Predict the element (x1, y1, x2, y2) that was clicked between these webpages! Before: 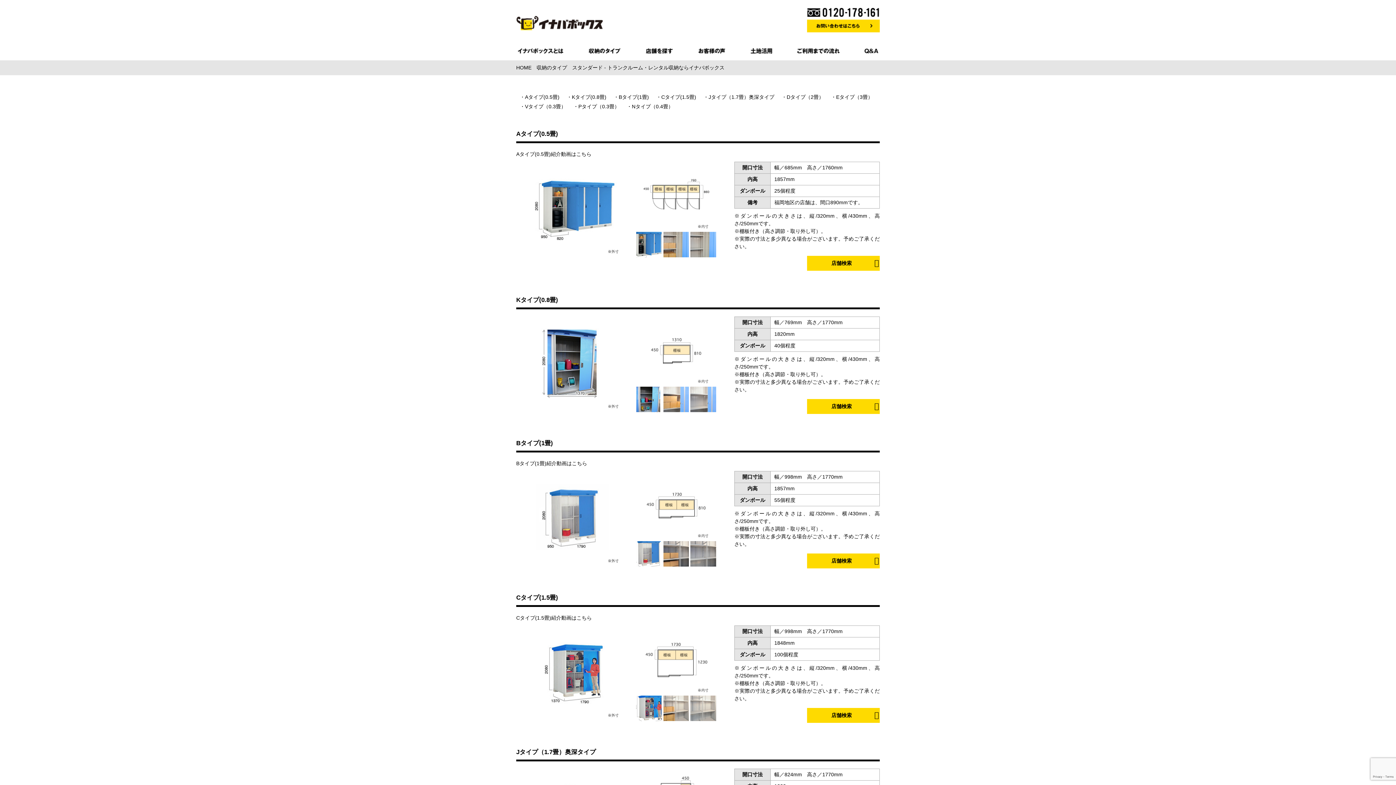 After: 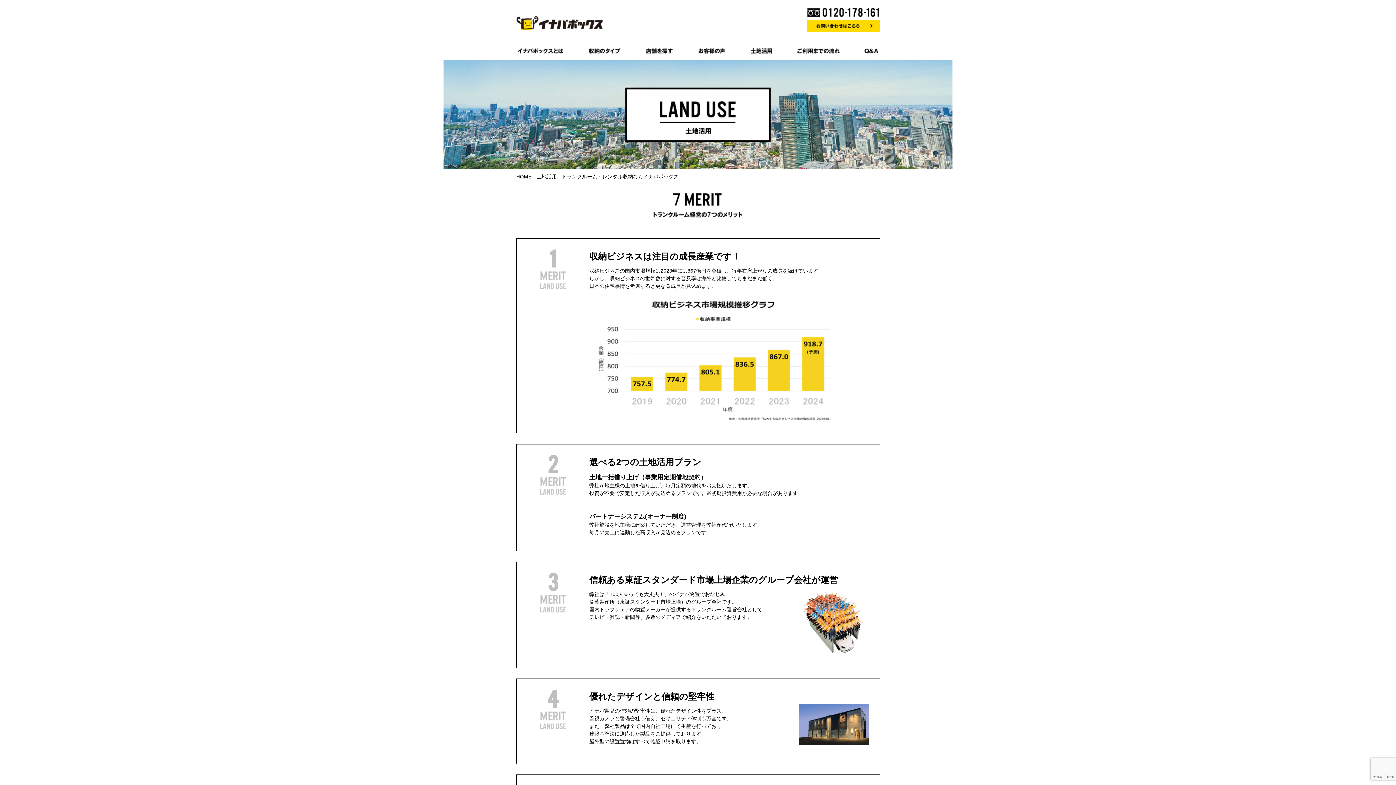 Action: bbox: (749, 47, 774, 54)